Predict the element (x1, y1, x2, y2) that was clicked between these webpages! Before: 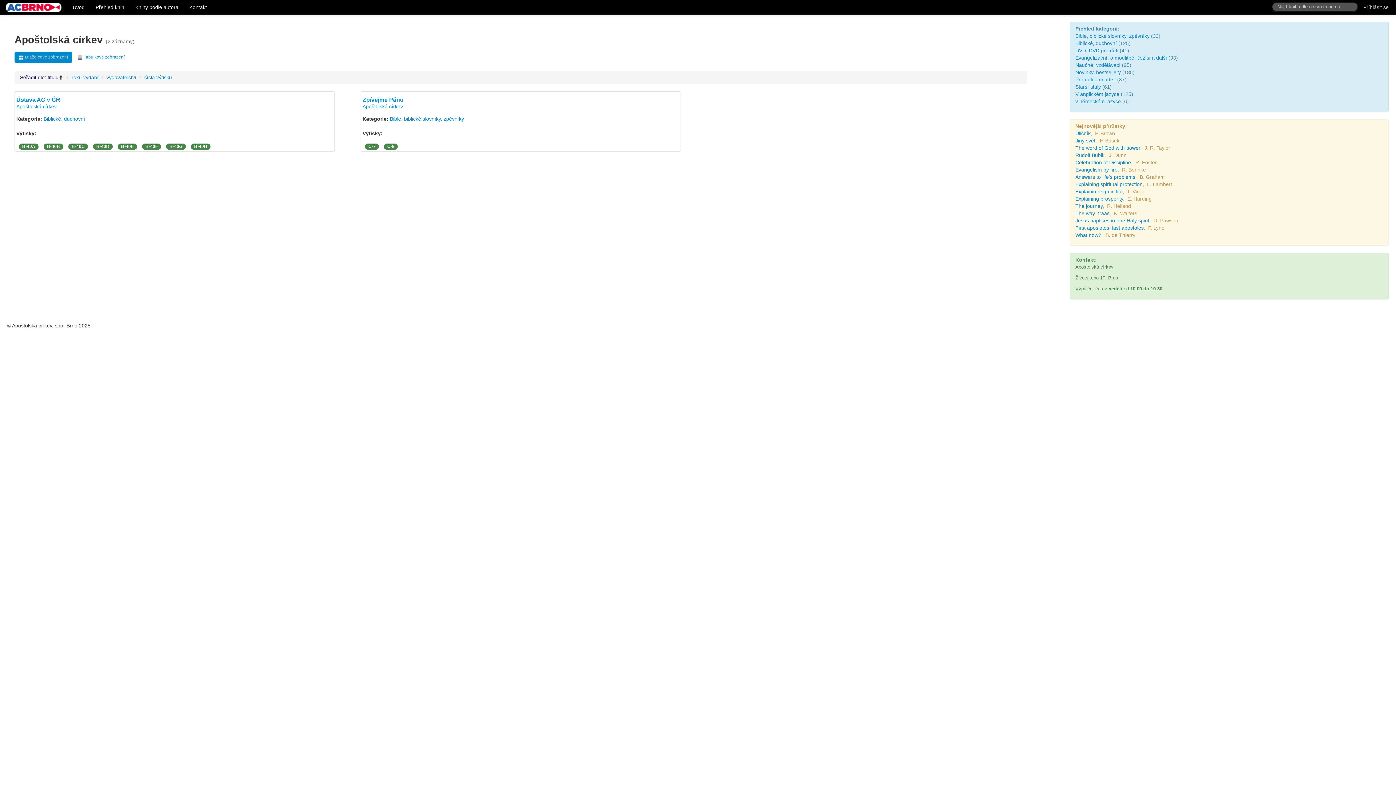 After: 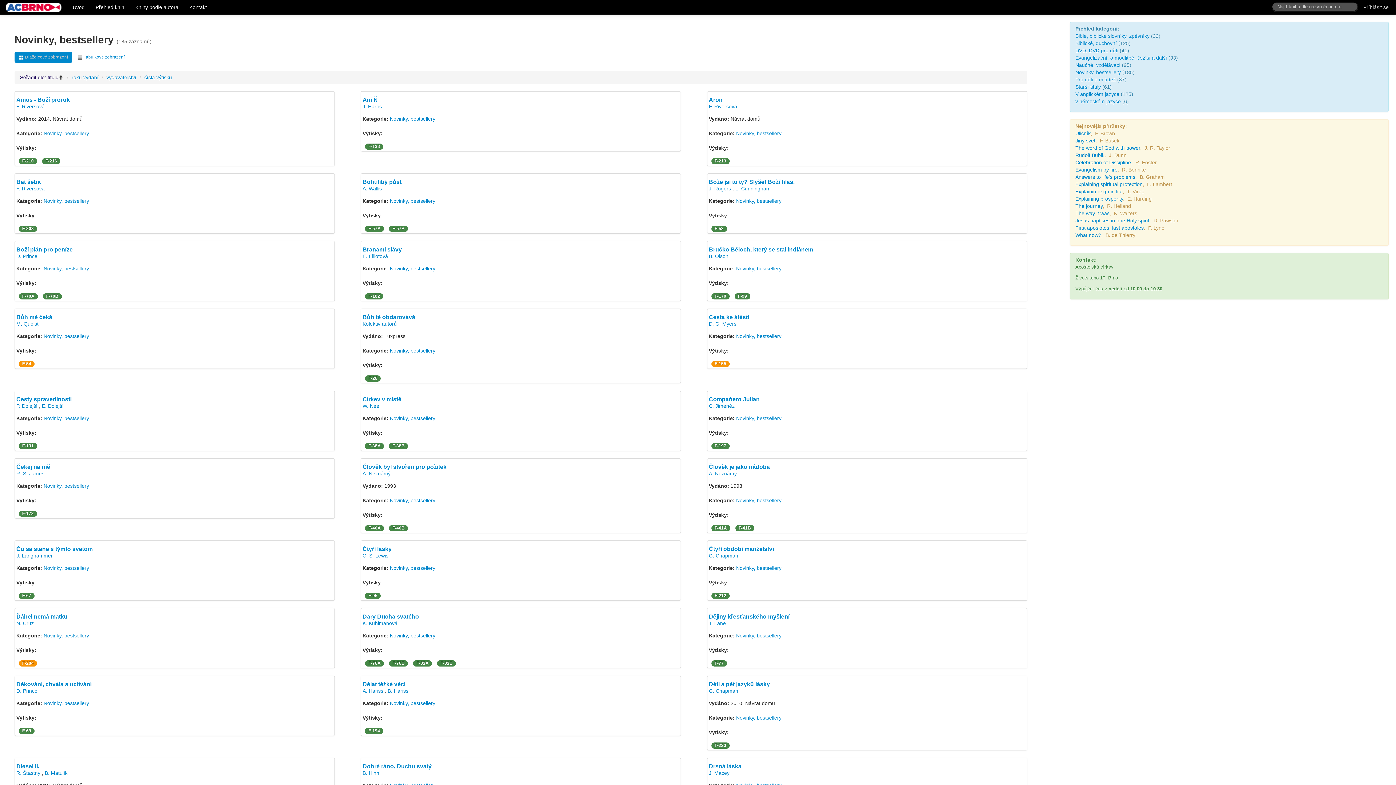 Action: label: Novinky, bestsellery bbox: (1075, 69, 1121, 75)